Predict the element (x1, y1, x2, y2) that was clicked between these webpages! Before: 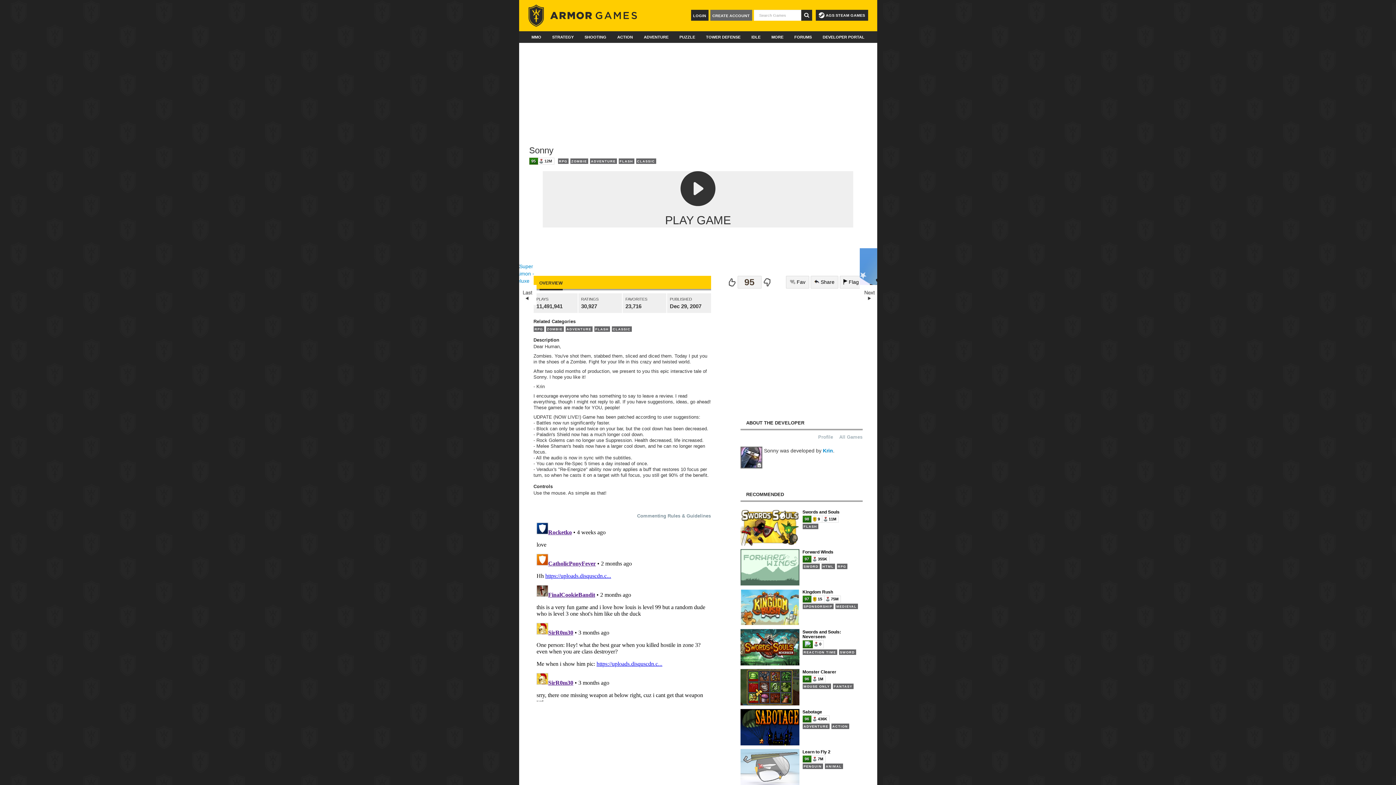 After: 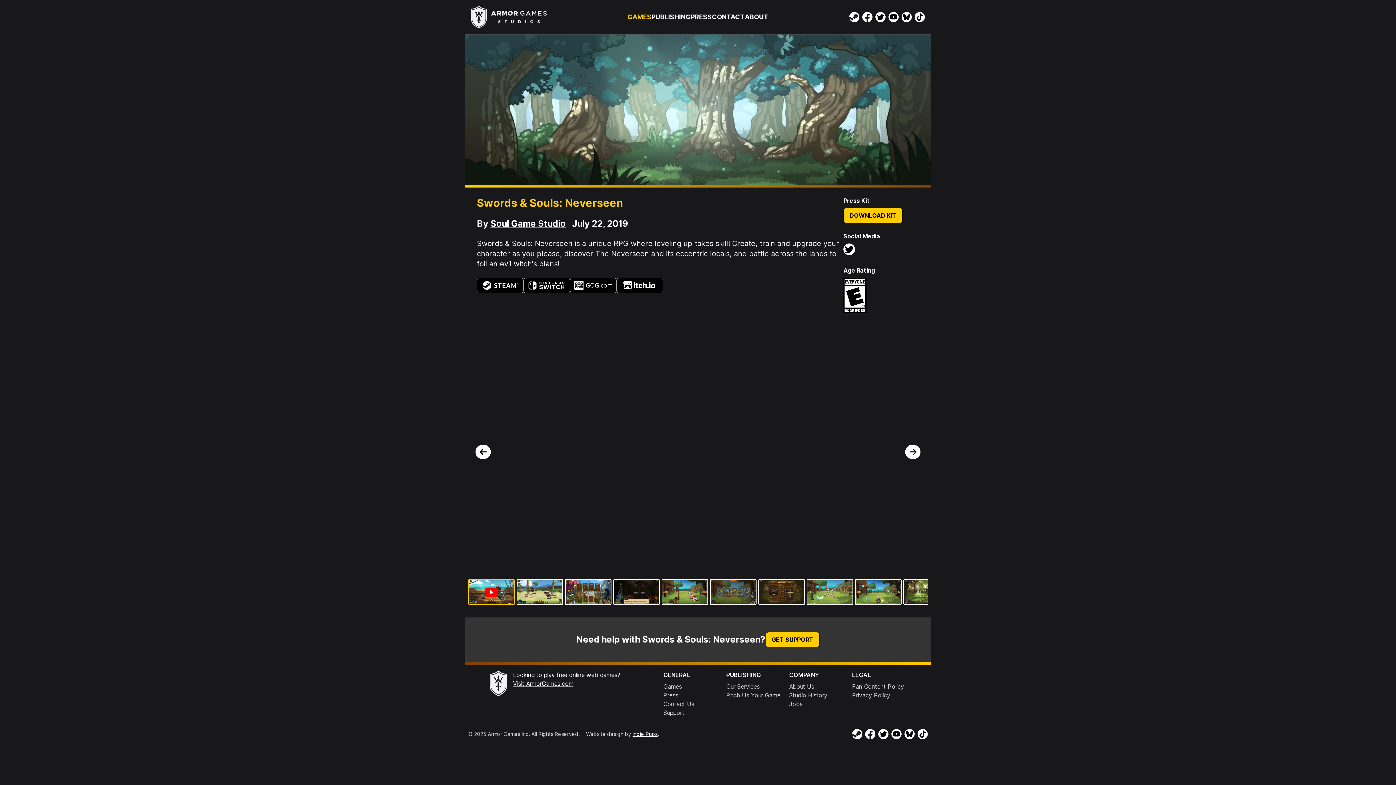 Action: bbox: (740, 629, 862, 665) label: Swords and Souls: Neverseen
	
0
REACTION TIME
SWORD
ADVENTURE